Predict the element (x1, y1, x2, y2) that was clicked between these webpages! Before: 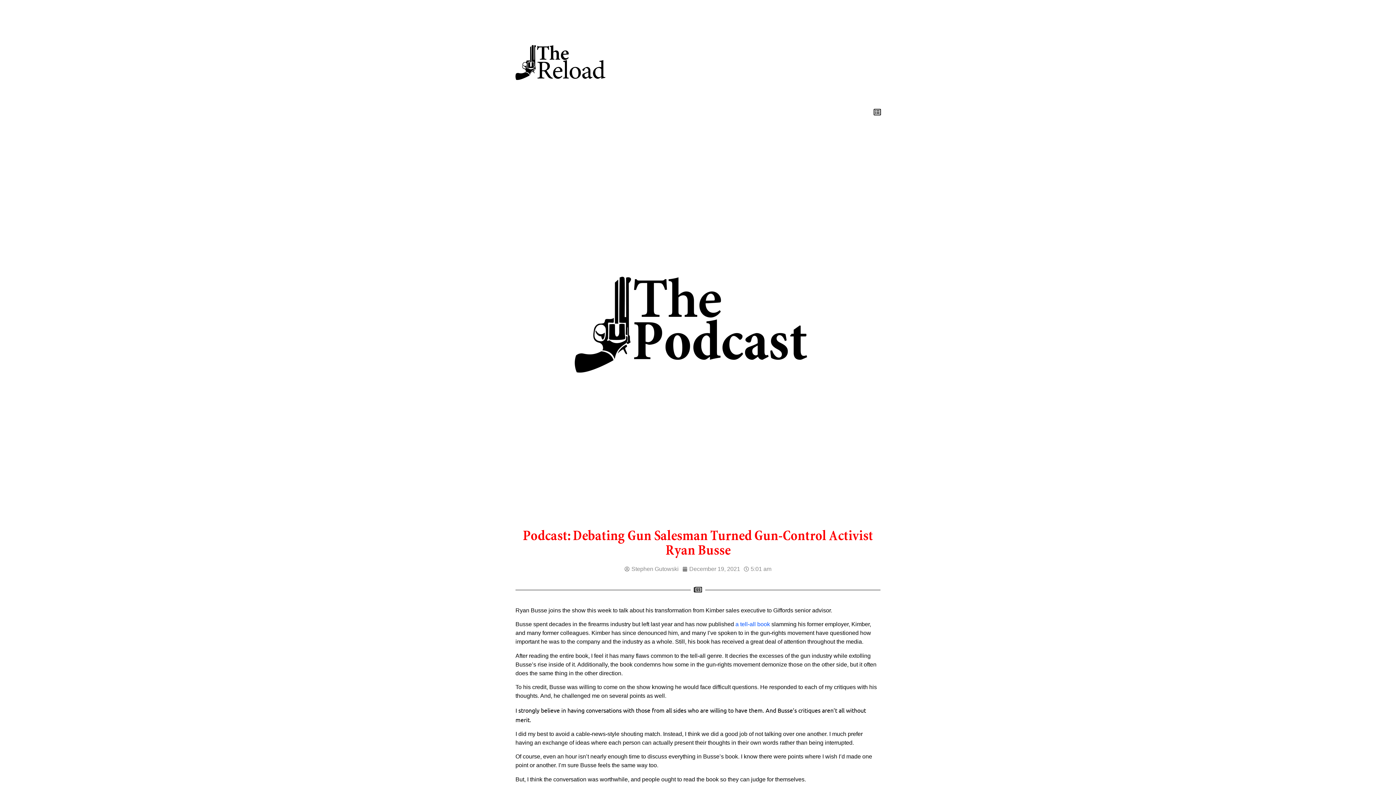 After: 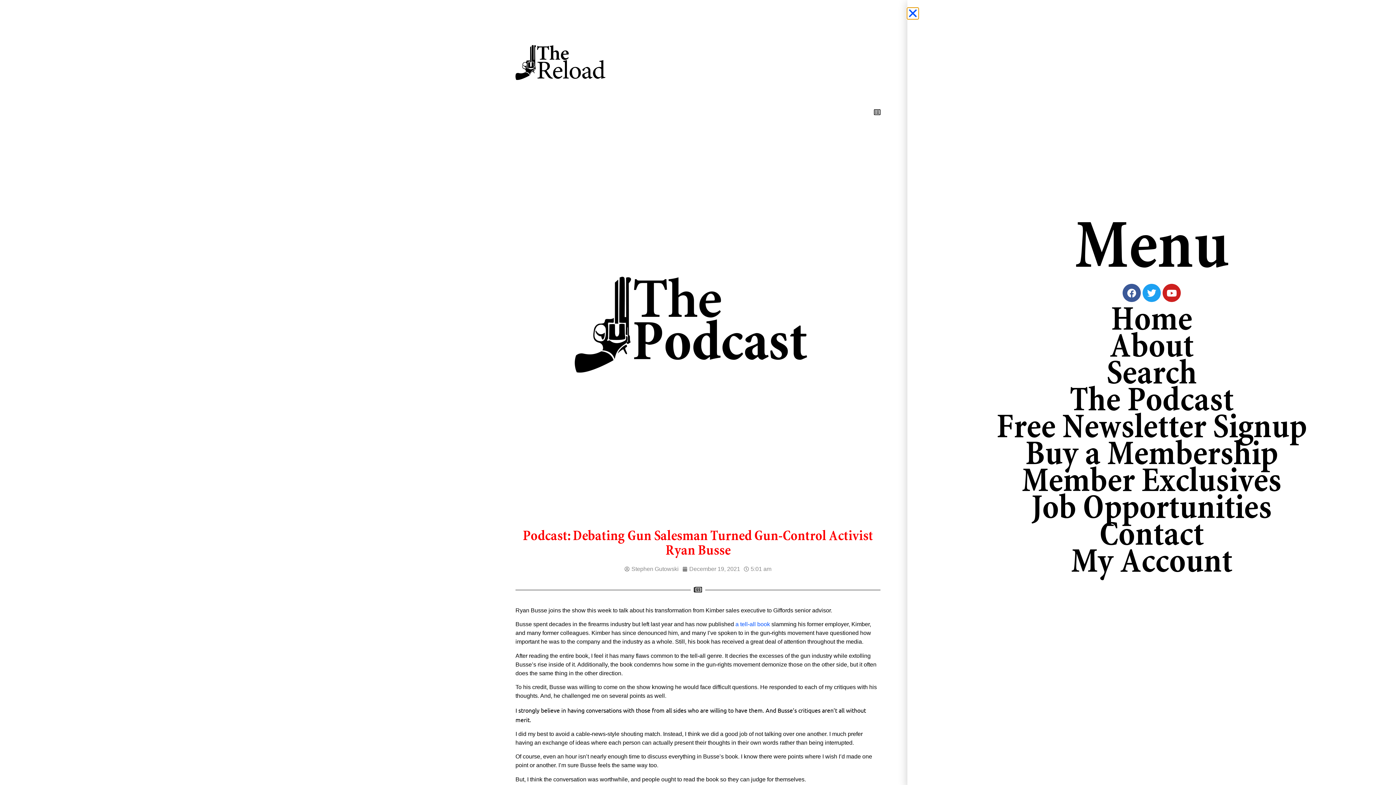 Action: bbox: (855, 99, 899, 125)